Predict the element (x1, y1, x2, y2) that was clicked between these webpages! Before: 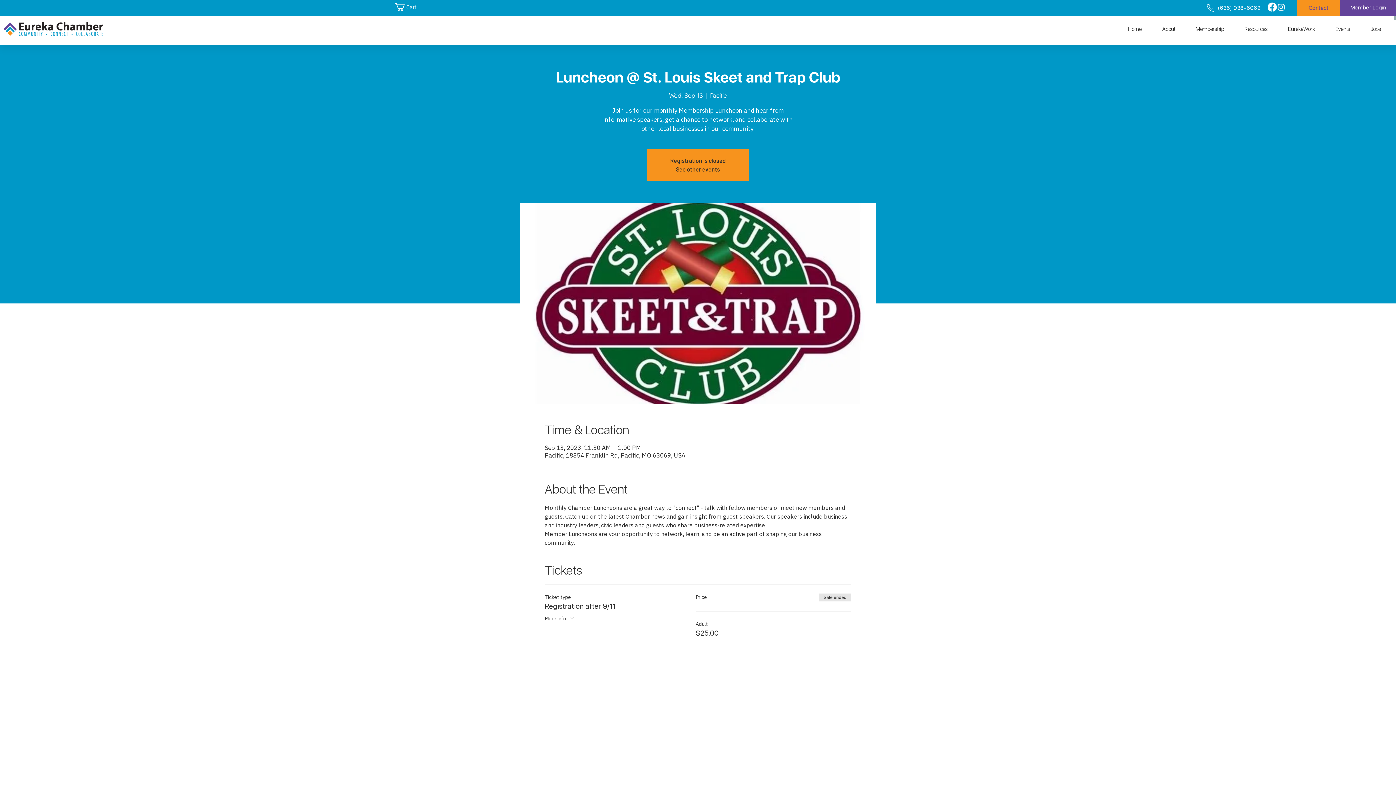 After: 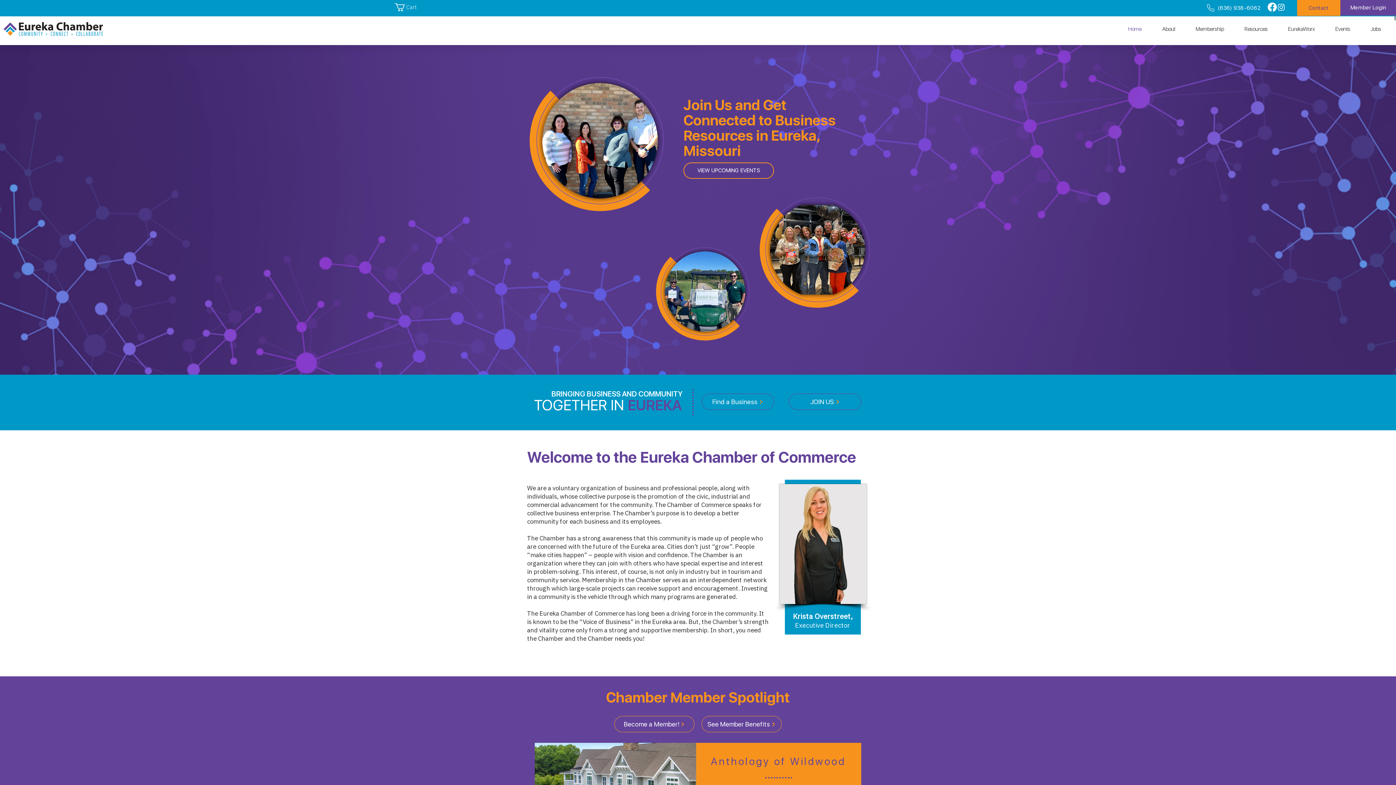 Action: bbox: (1122, 22, 1157, 36) label: Home